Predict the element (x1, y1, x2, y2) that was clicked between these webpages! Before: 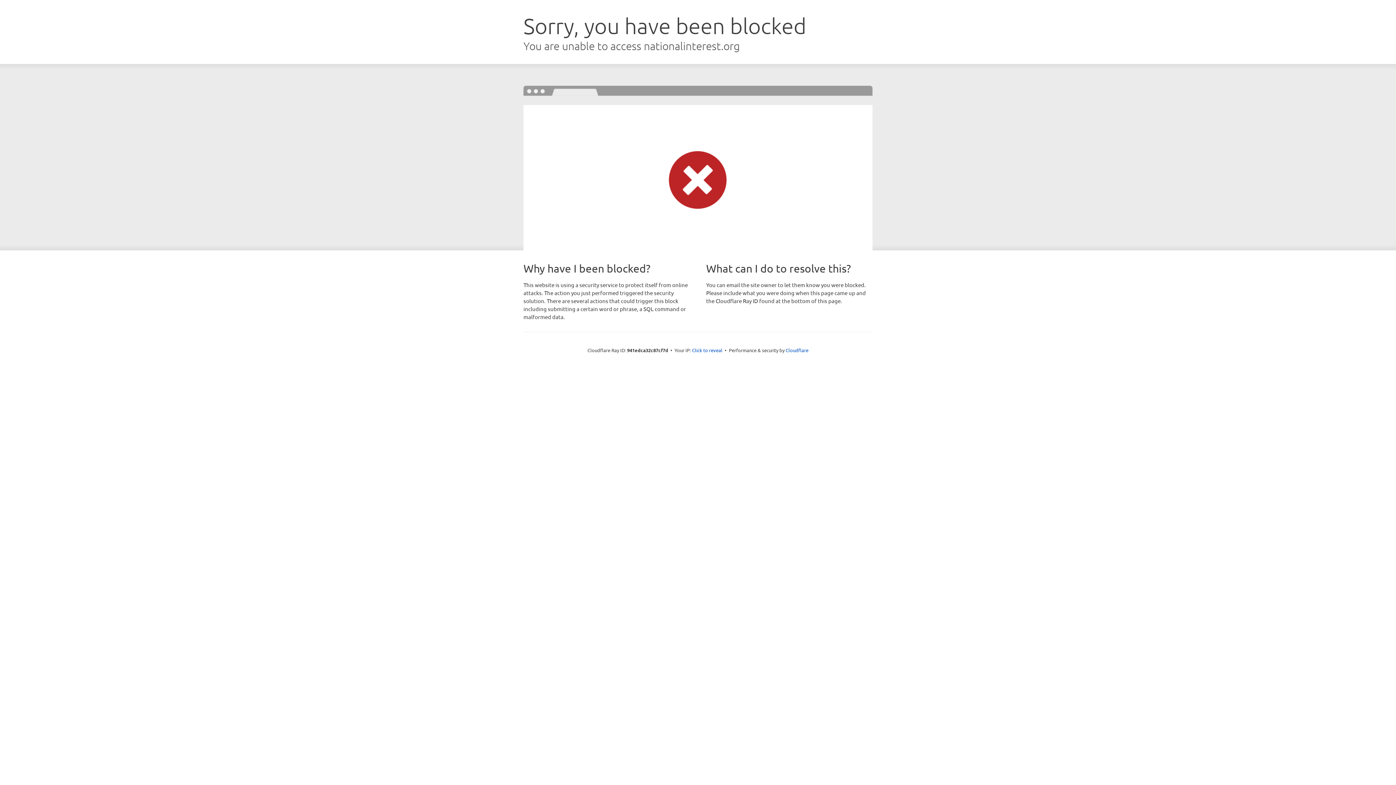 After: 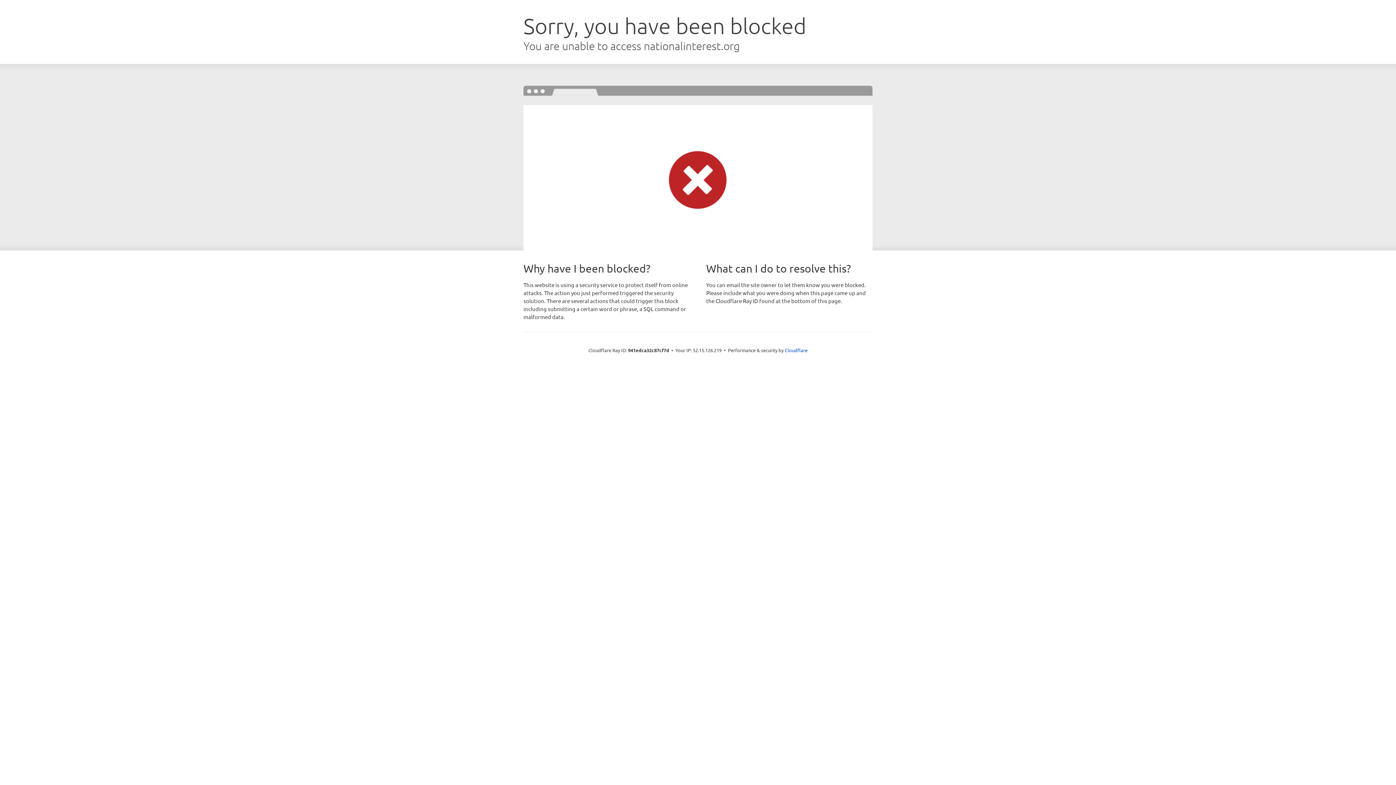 Action: bbox: (692, 346, 722, 353) label: Click to reveal